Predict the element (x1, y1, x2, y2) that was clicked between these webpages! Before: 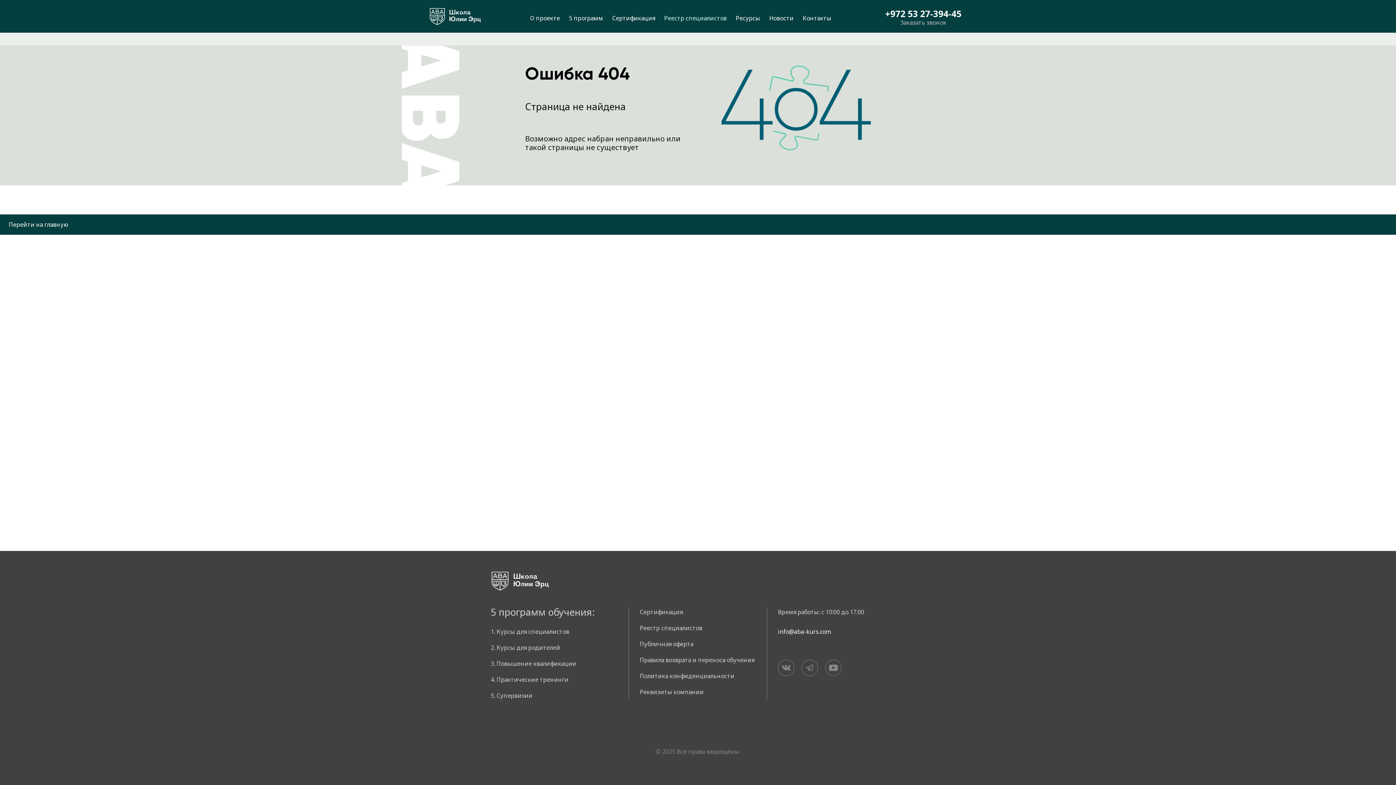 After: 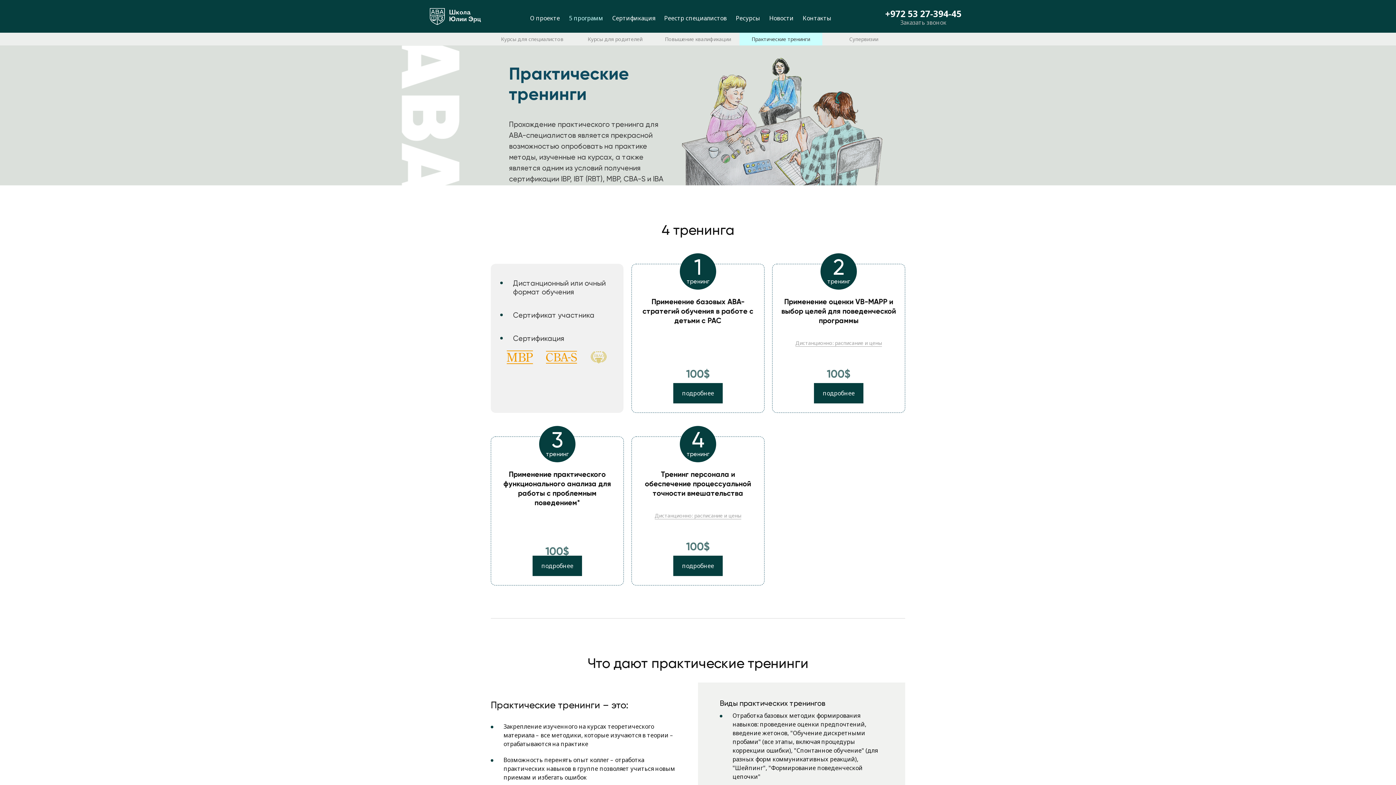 Action: label: 4. Практические тренинги bbox: (490, 675, 628, 684)